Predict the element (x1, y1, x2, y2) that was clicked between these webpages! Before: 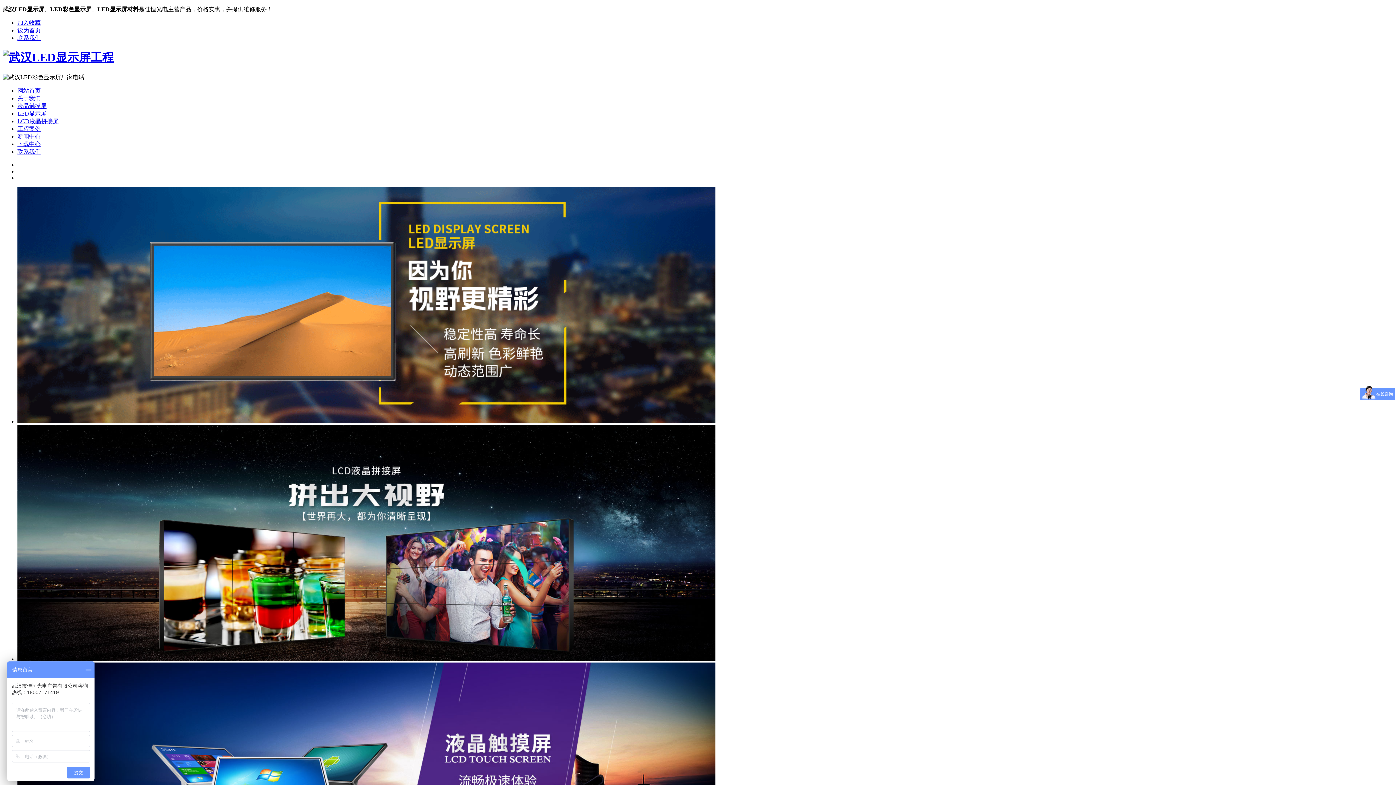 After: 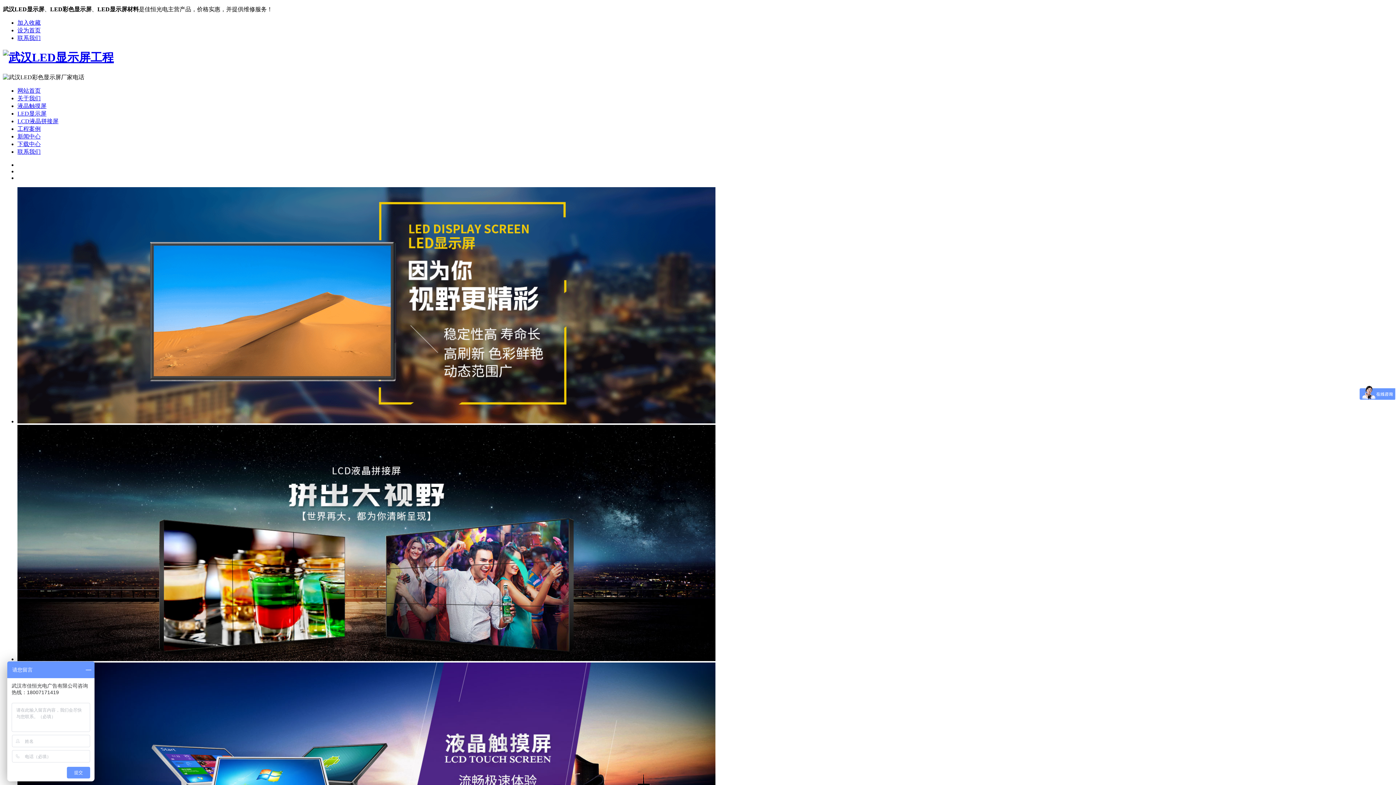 Action: bbox: (17, 125, 40, 131) label: 工程案例